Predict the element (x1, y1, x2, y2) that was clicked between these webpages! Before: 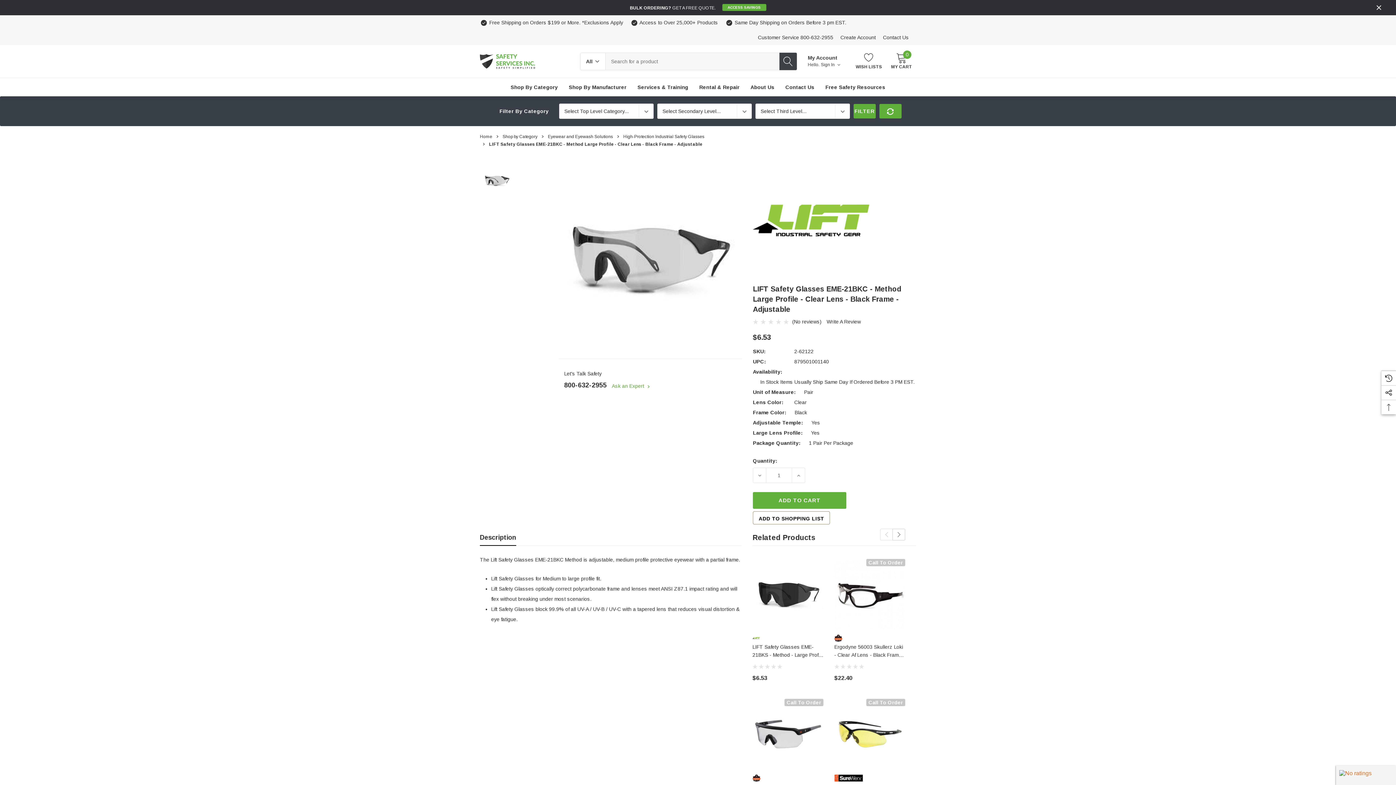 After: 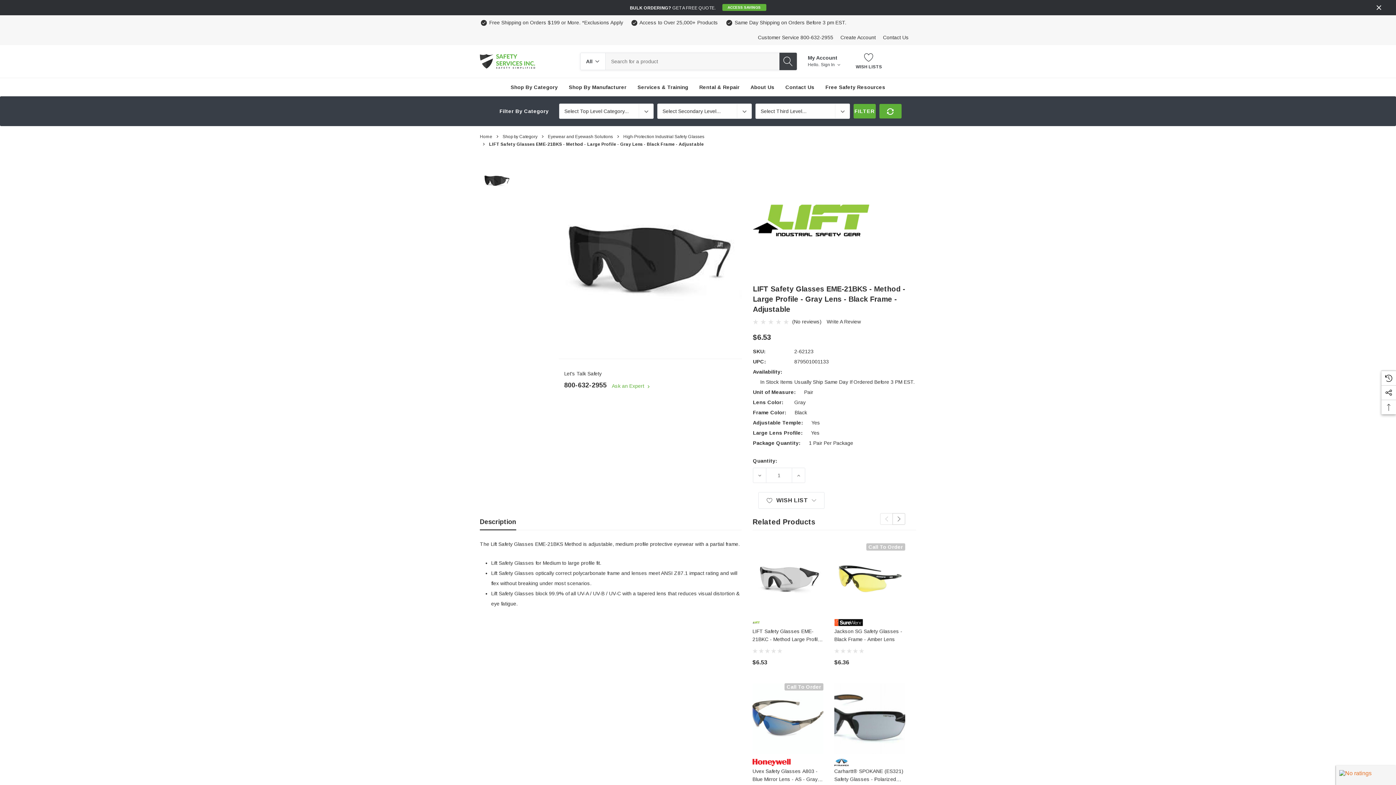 Action: bbox: (752, 643, 823, 661) label: LIFT Safety Glasses EME-21BKS - Method - Large Profile - Gray Lens - Black Frame - Adjustable,$6.53
